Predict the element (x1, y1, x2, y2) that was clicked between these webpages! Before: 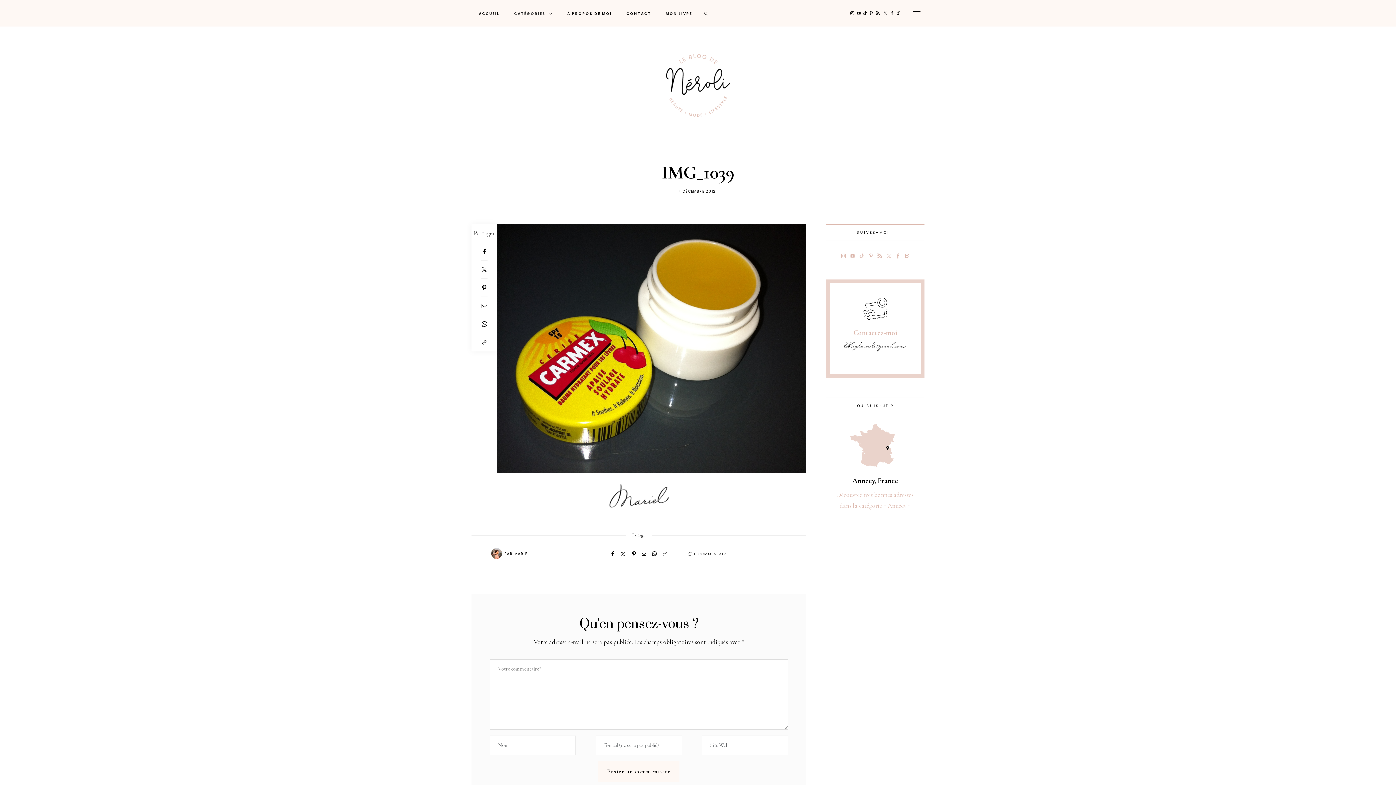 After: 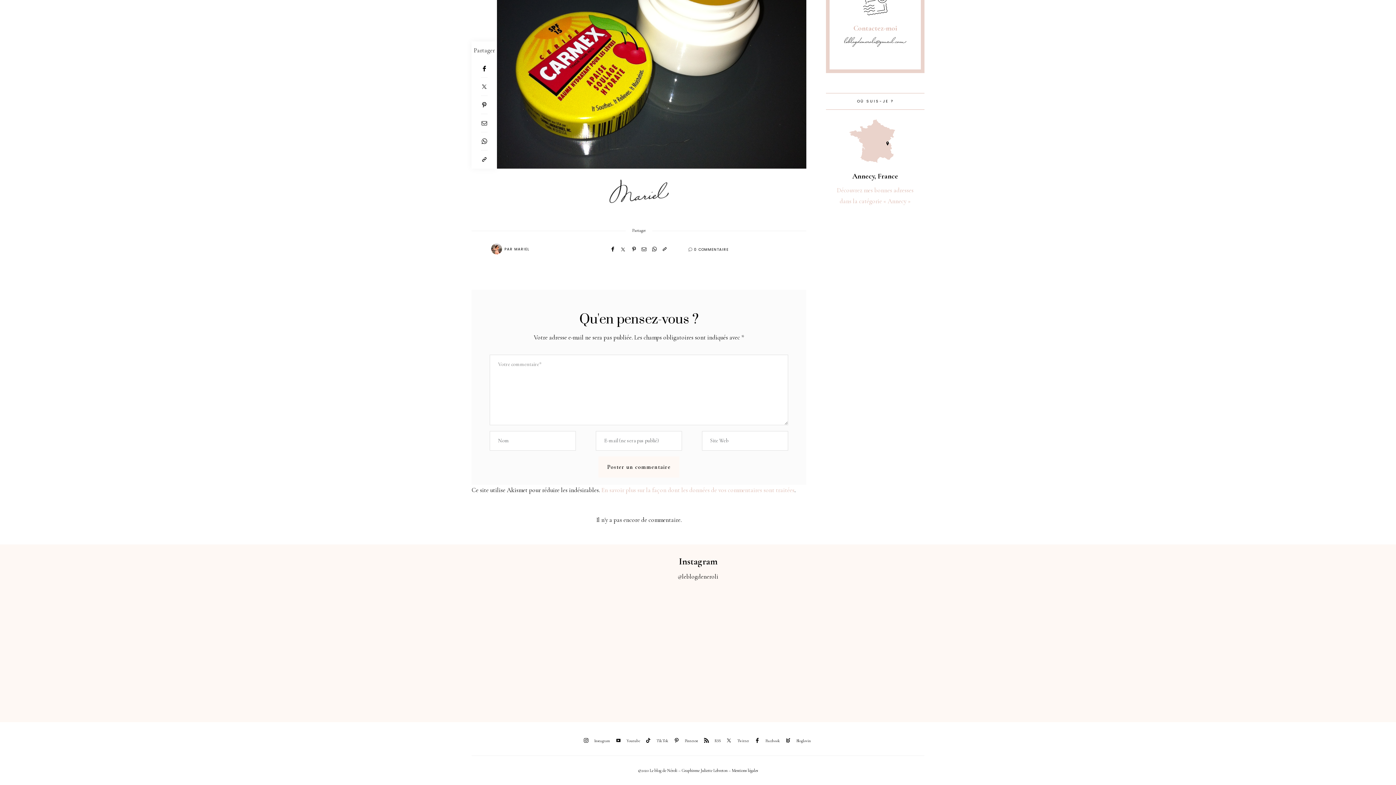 Action: bbox: (694, 551, 728, 557) label: 0 COMMENTAIRE